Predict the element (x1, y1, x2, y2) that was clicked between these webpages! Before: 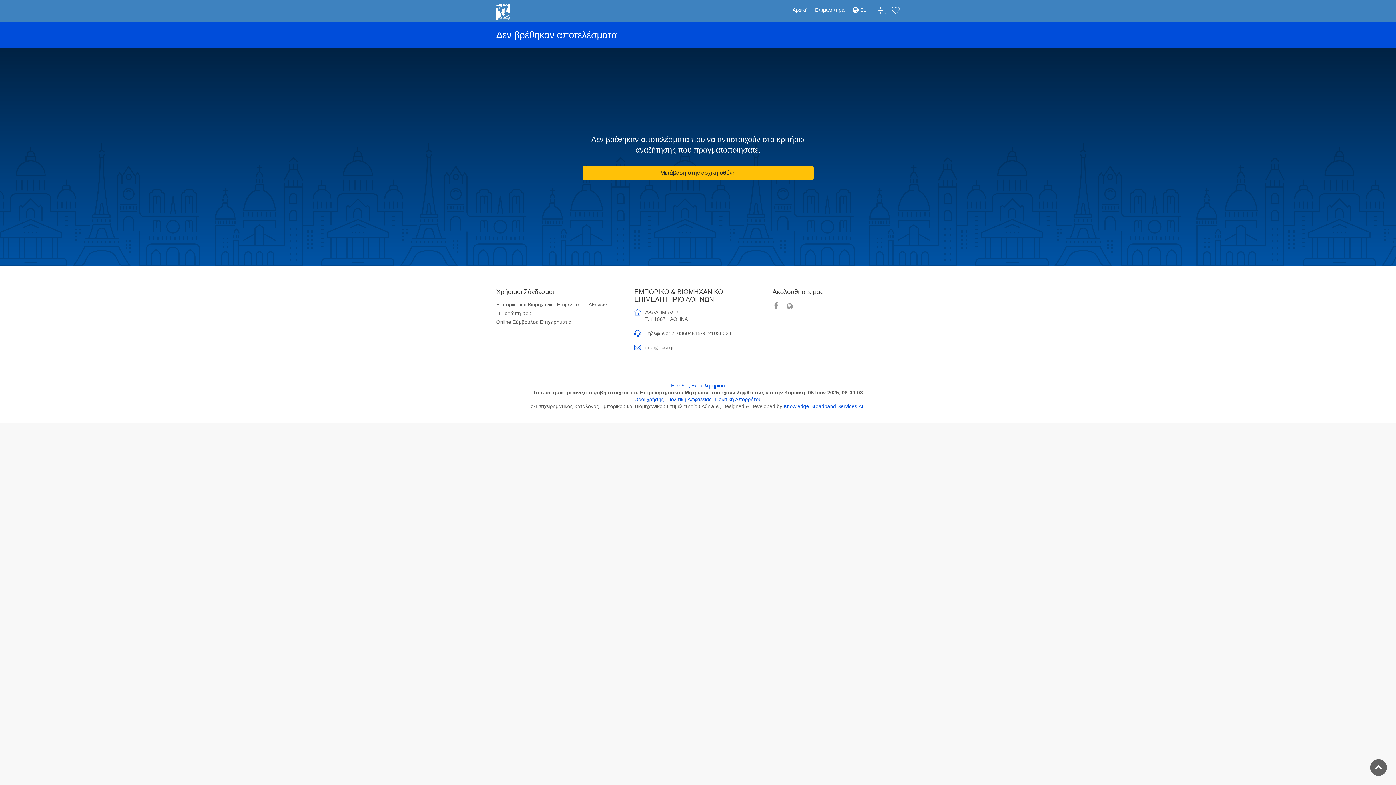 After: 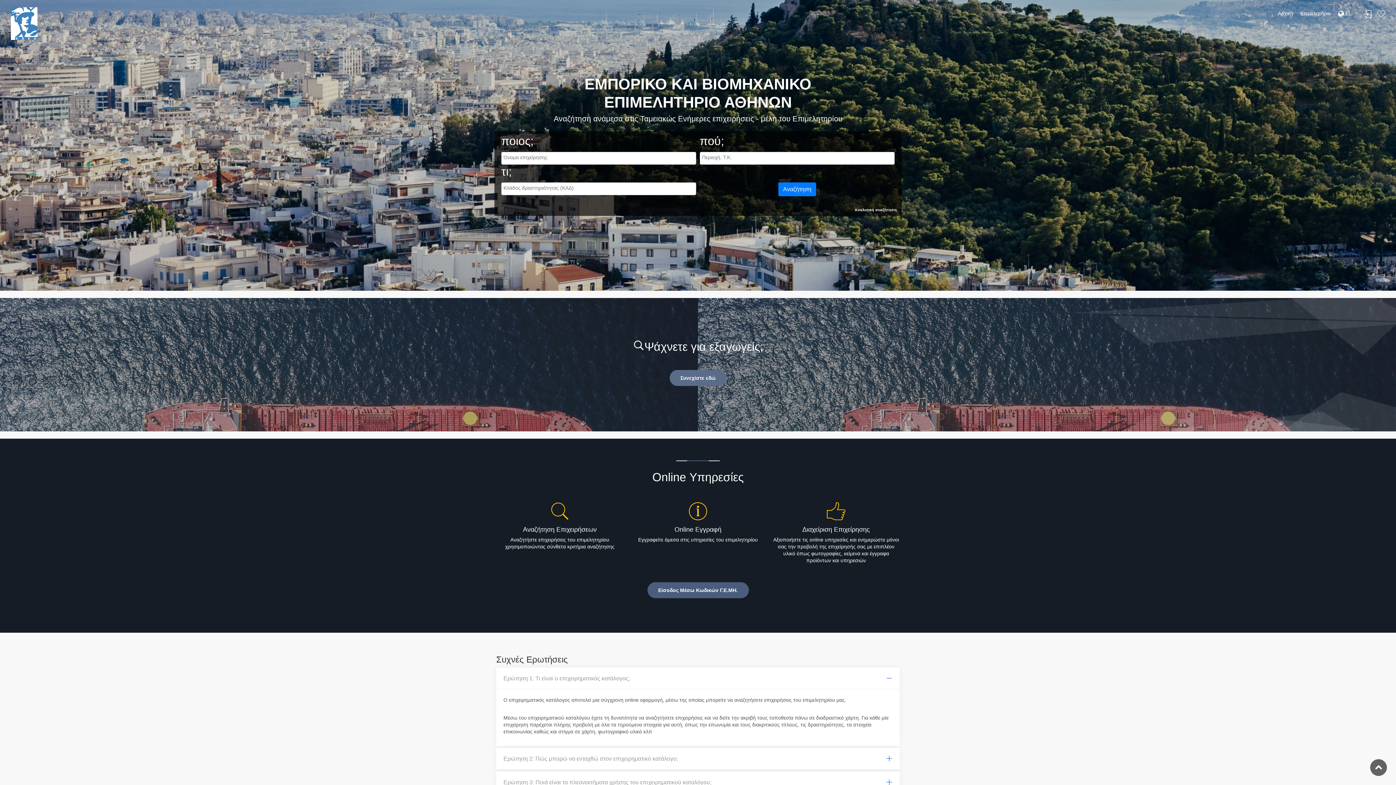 Action: bbox: (789, 6, 810, 18) label: Αρχική